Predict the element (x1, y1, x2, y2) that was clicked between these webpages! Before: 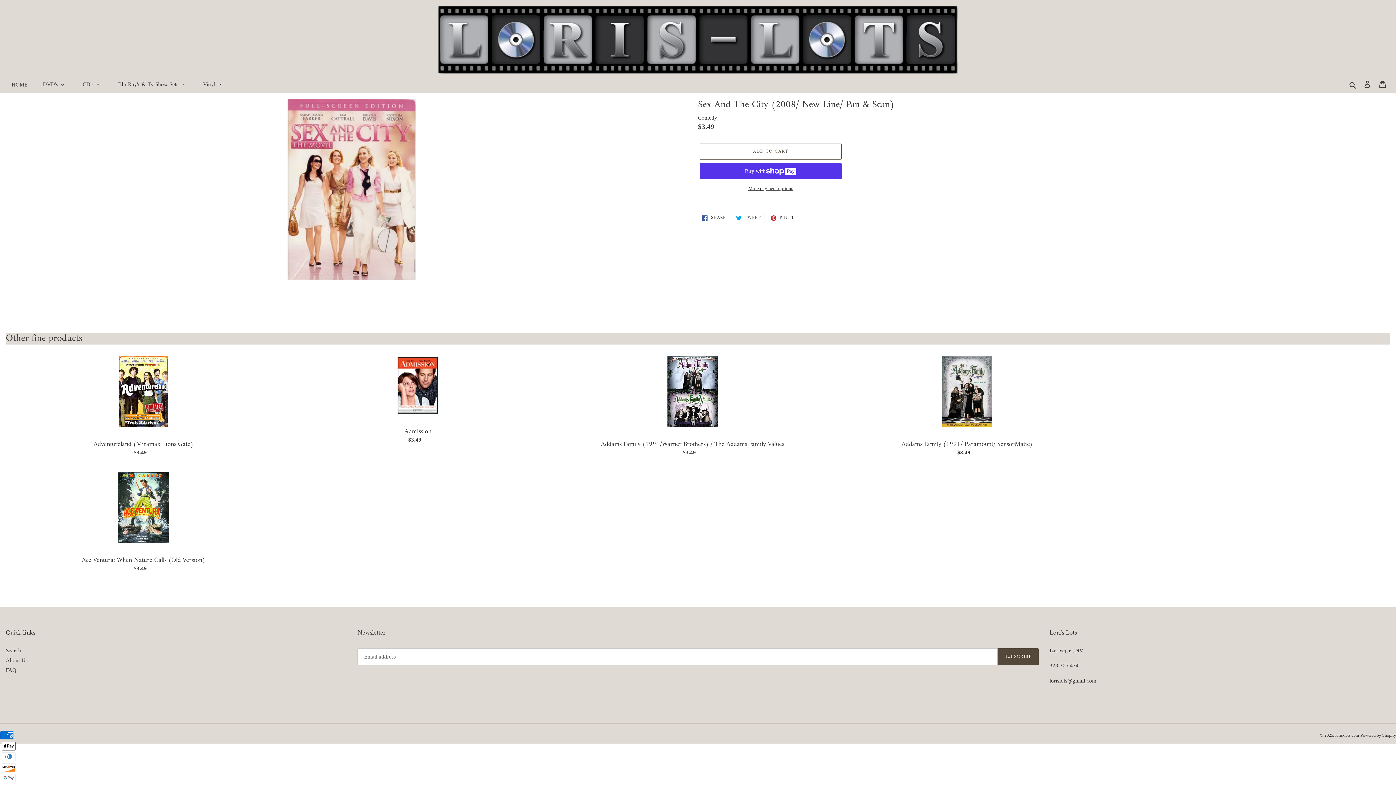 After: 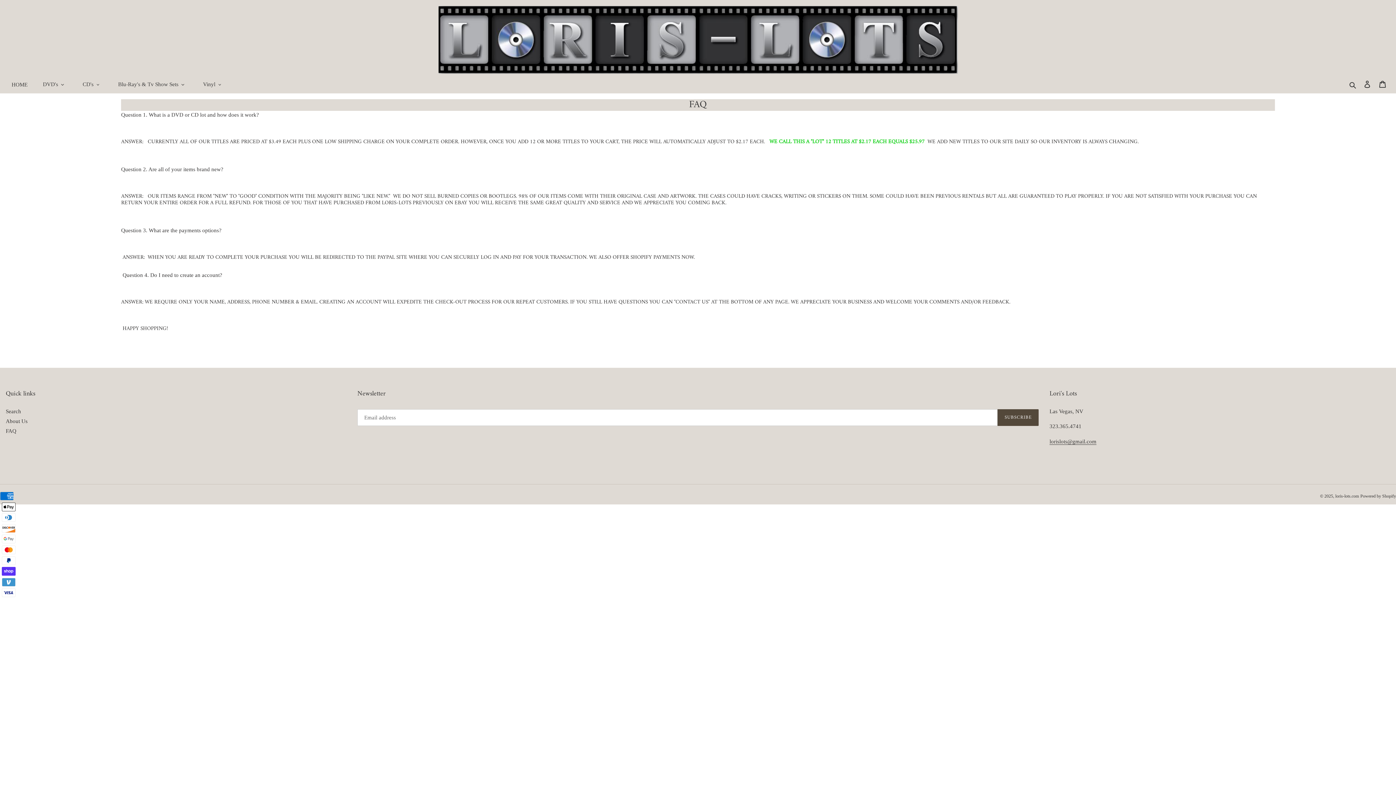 Action: bbox: (5, 667, 16, 673) label: FAQ